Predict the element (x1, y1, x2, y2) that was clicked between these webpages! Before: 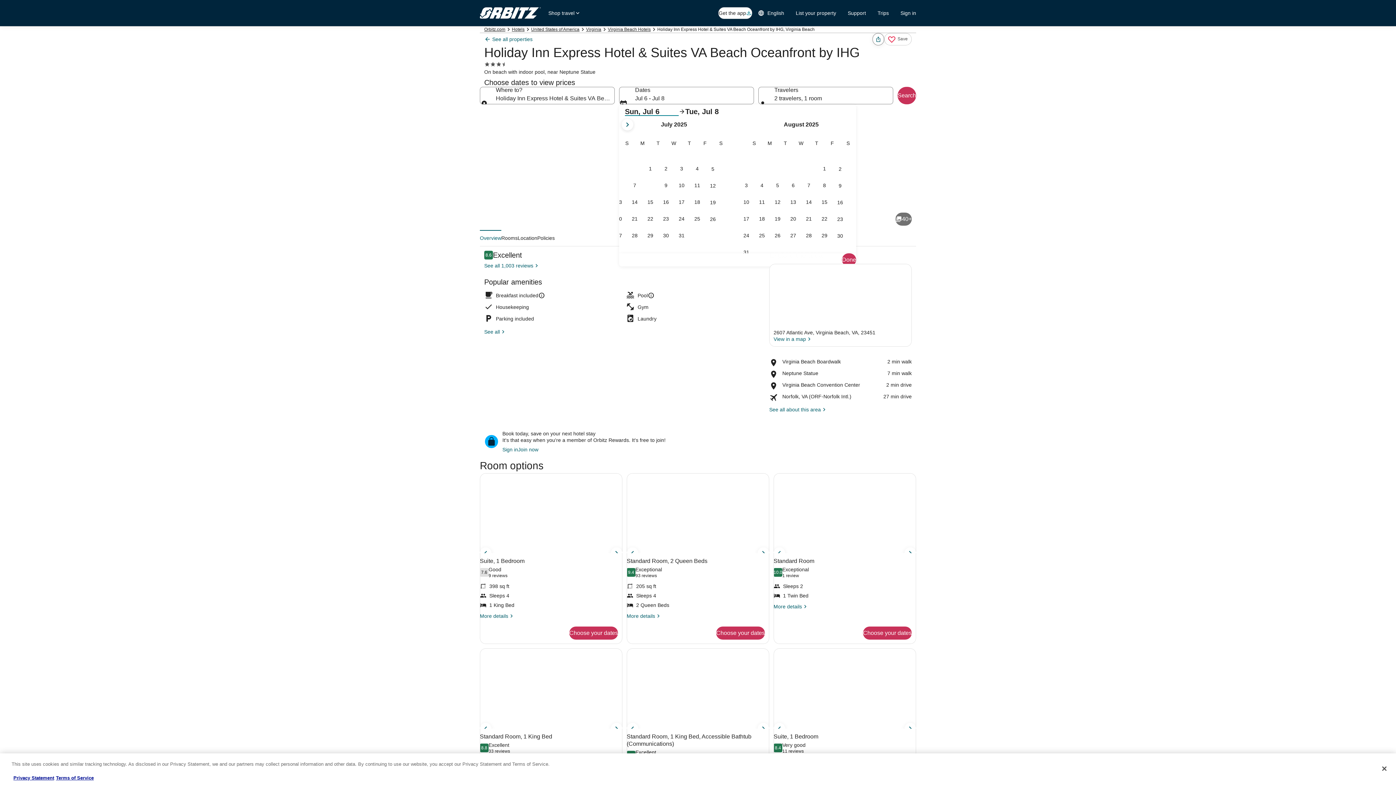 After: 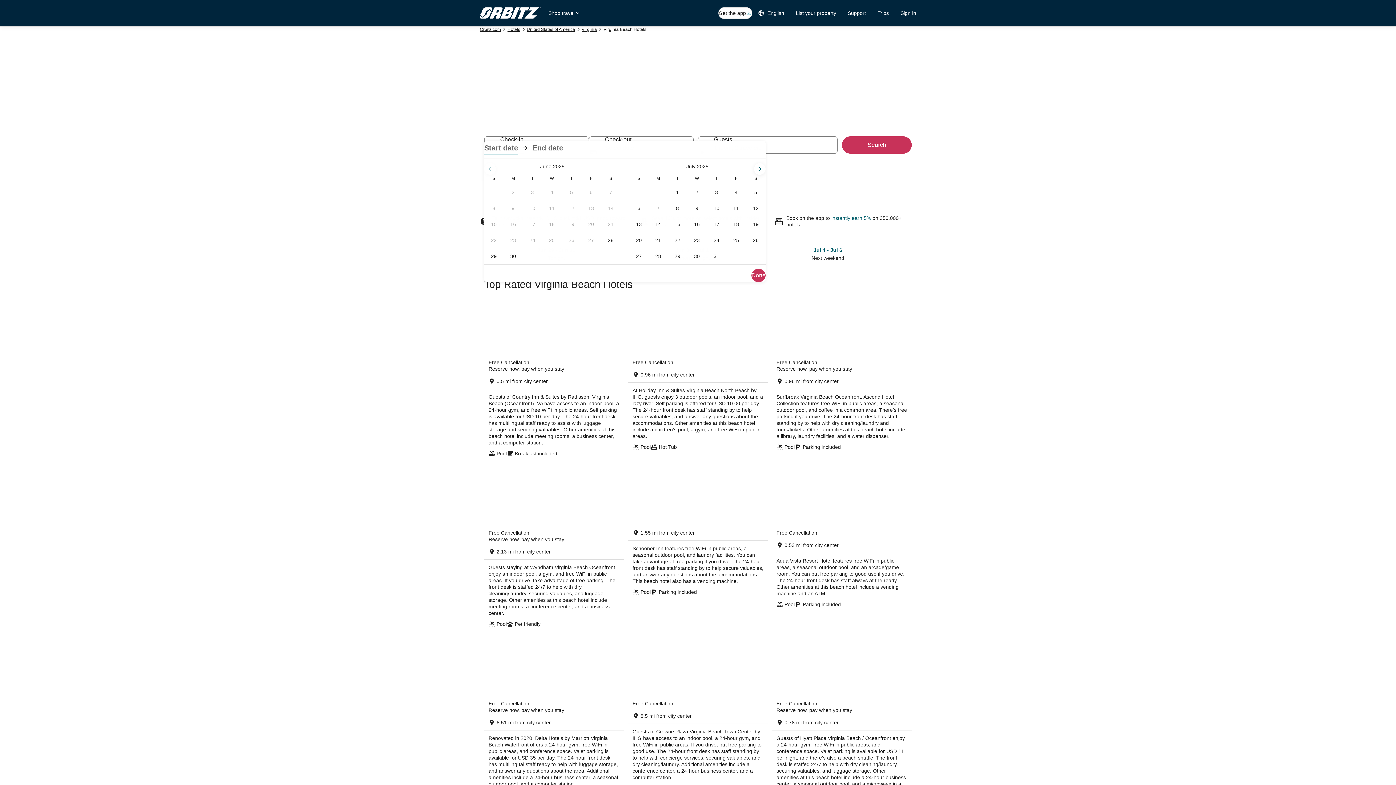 Action: label: Virginia Beach Hotels bbox: (608, 26, 650, 32)